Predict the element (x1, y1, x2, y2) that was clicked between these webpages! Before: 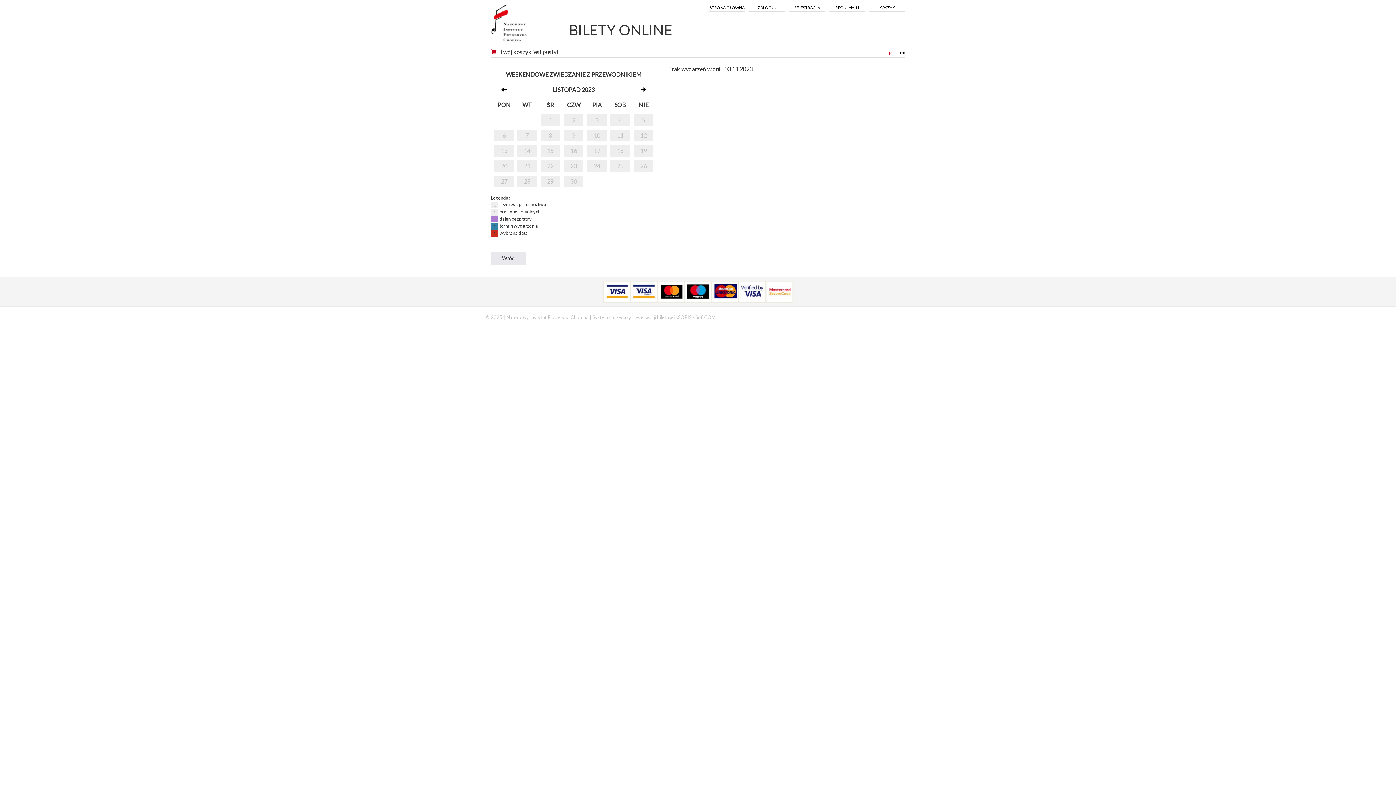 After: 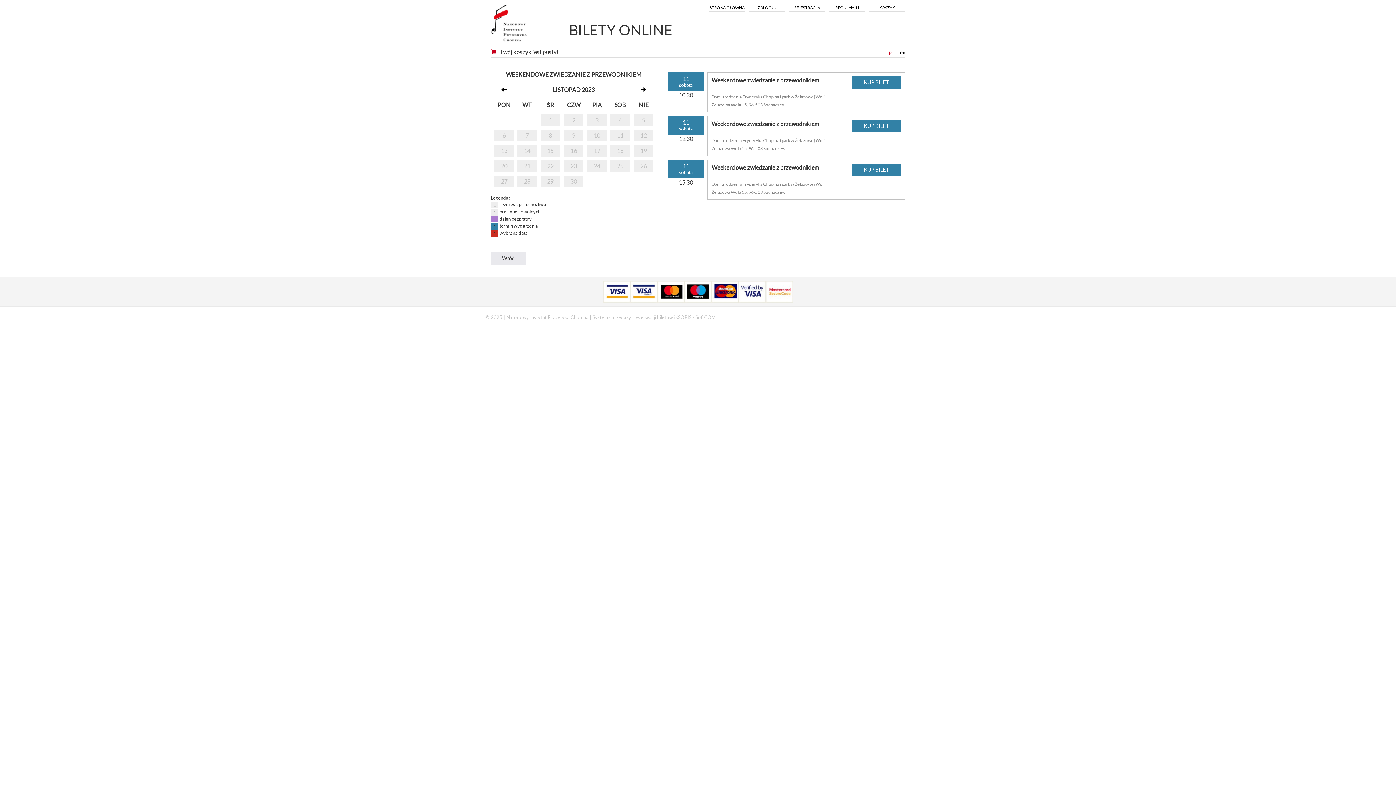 Action: bbox: (610, 131, 630, 139) label: 11